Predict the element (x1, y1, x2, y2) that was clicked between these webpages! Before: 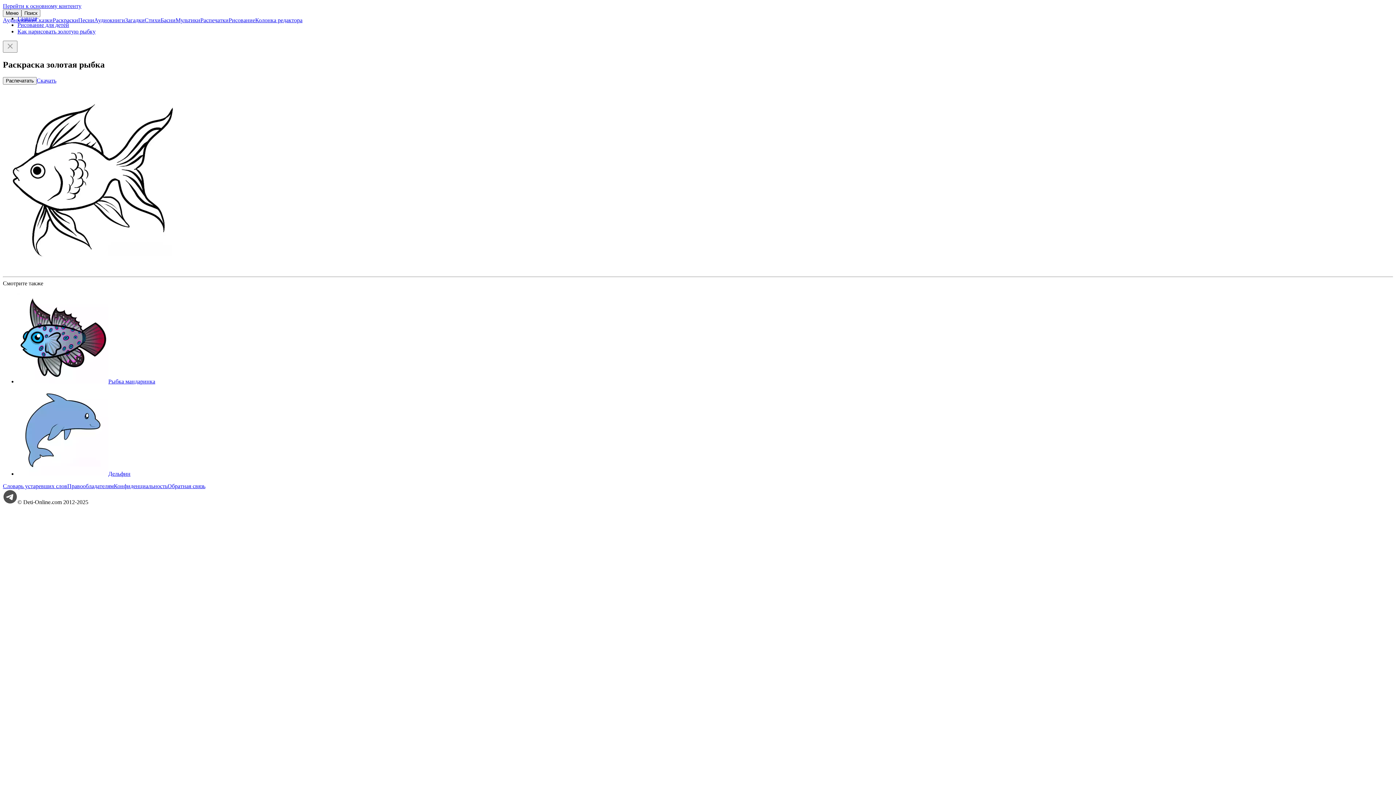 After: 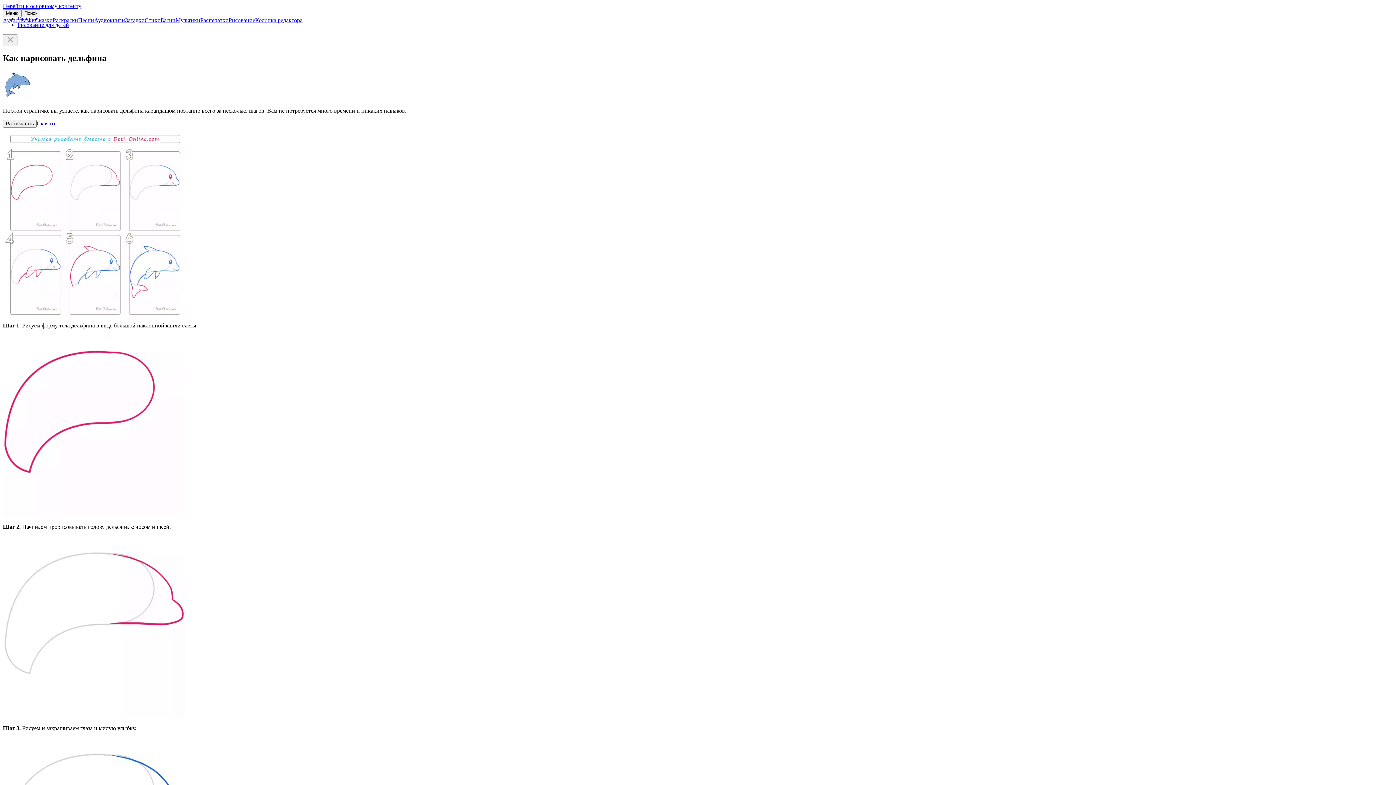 Action: bbox: (17, 470, 130, 477) label: Дельфин